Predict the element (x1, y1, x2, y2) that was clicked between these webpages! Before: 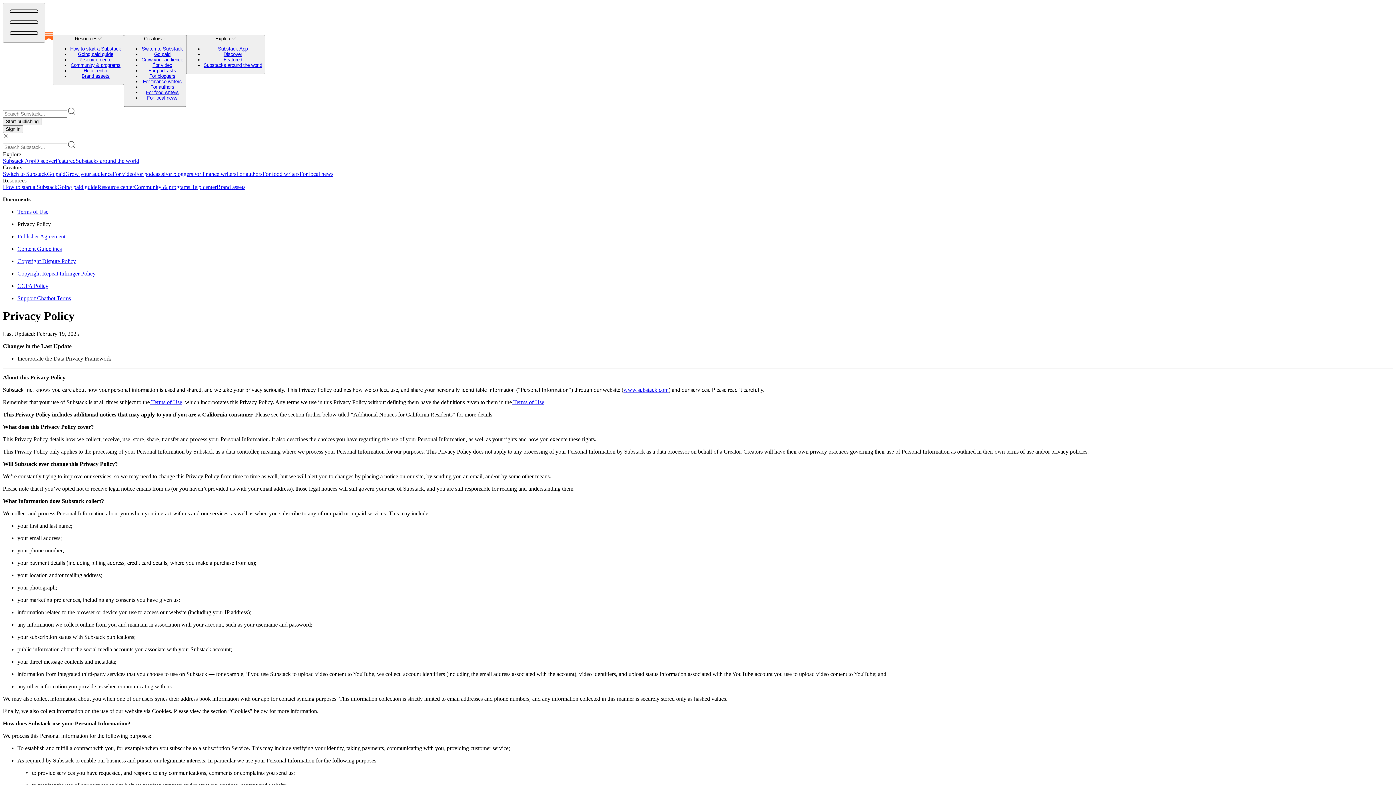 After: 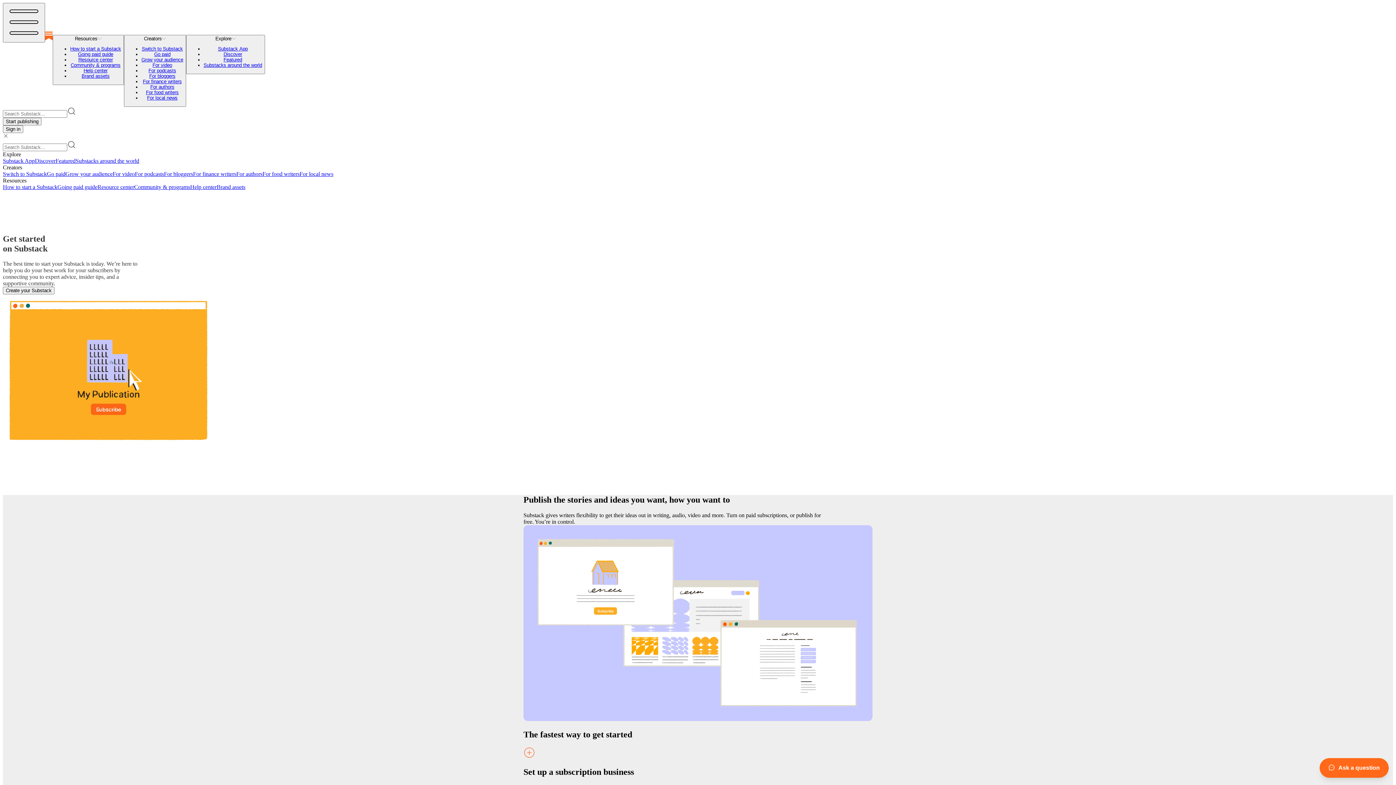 Action: label: How to start a Substack bbox: (70, 46, 121, 51)